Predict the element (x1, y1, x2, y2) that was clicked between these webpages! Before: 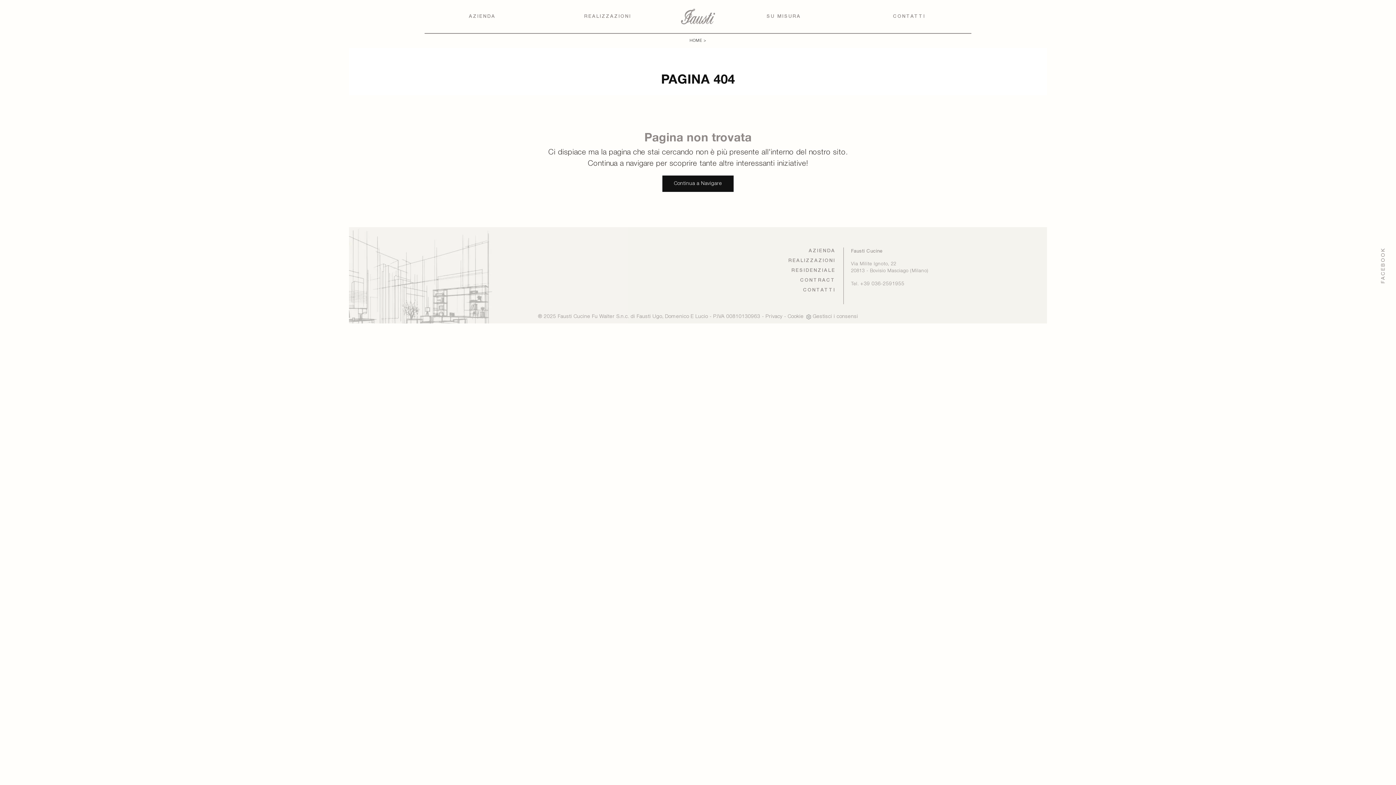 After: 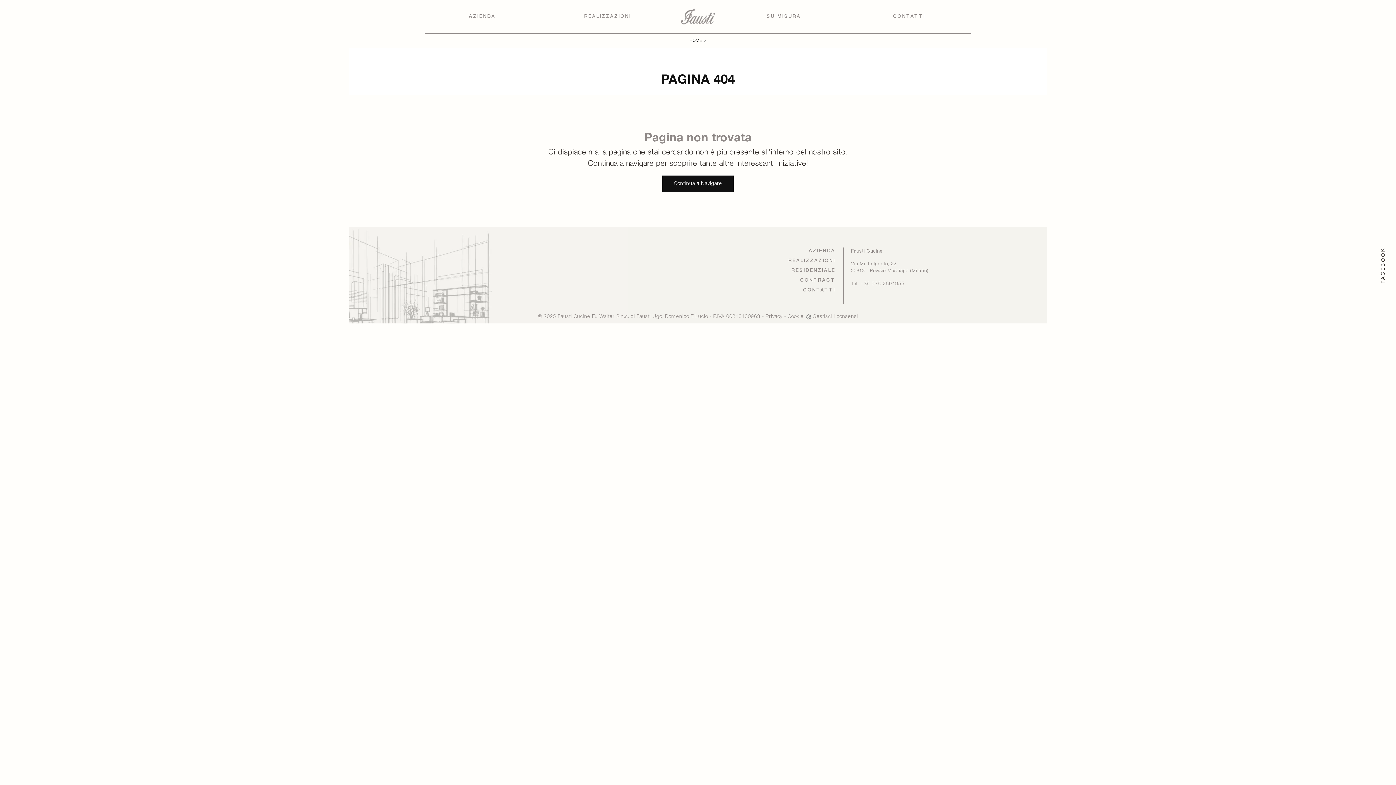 Action: label: FACEBOOK bbox: (1379, 247, 1387, 283)